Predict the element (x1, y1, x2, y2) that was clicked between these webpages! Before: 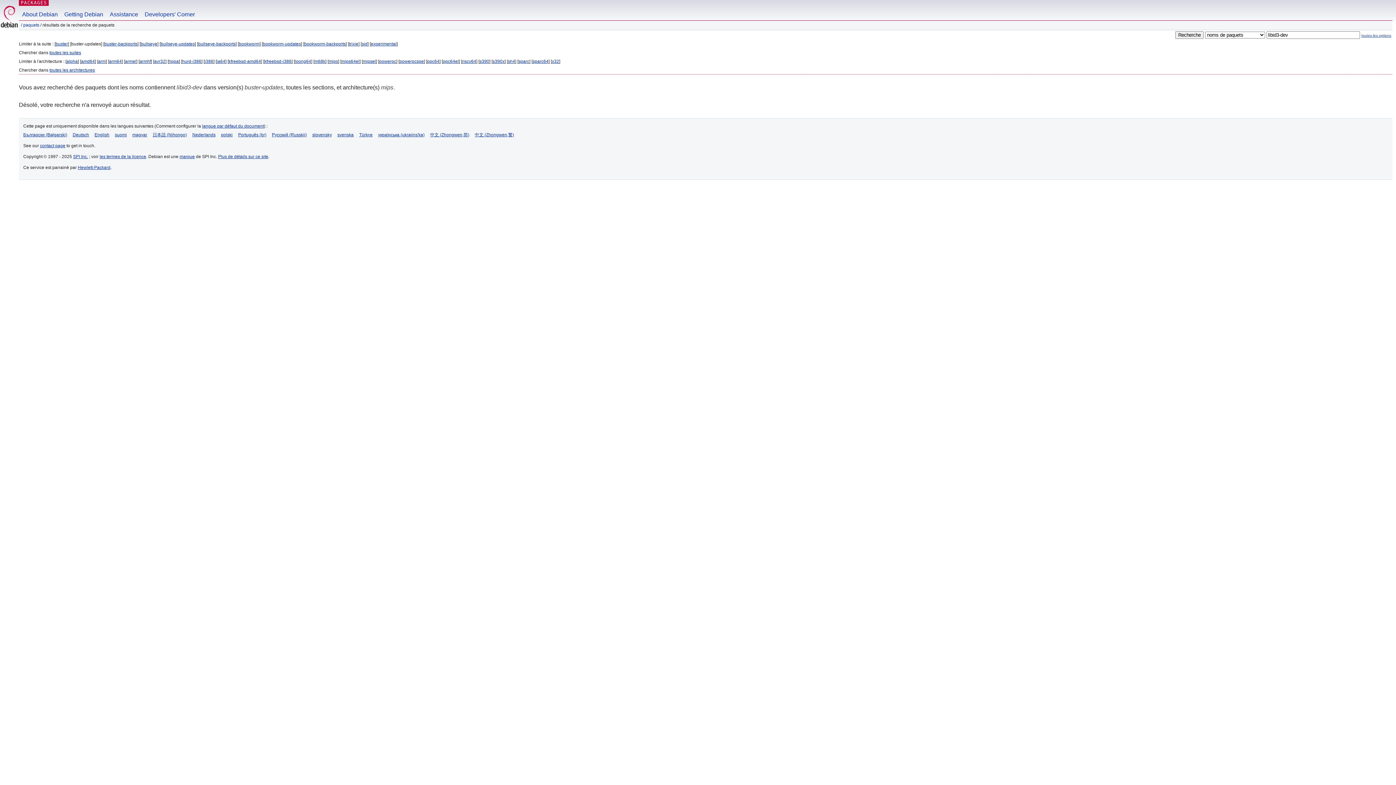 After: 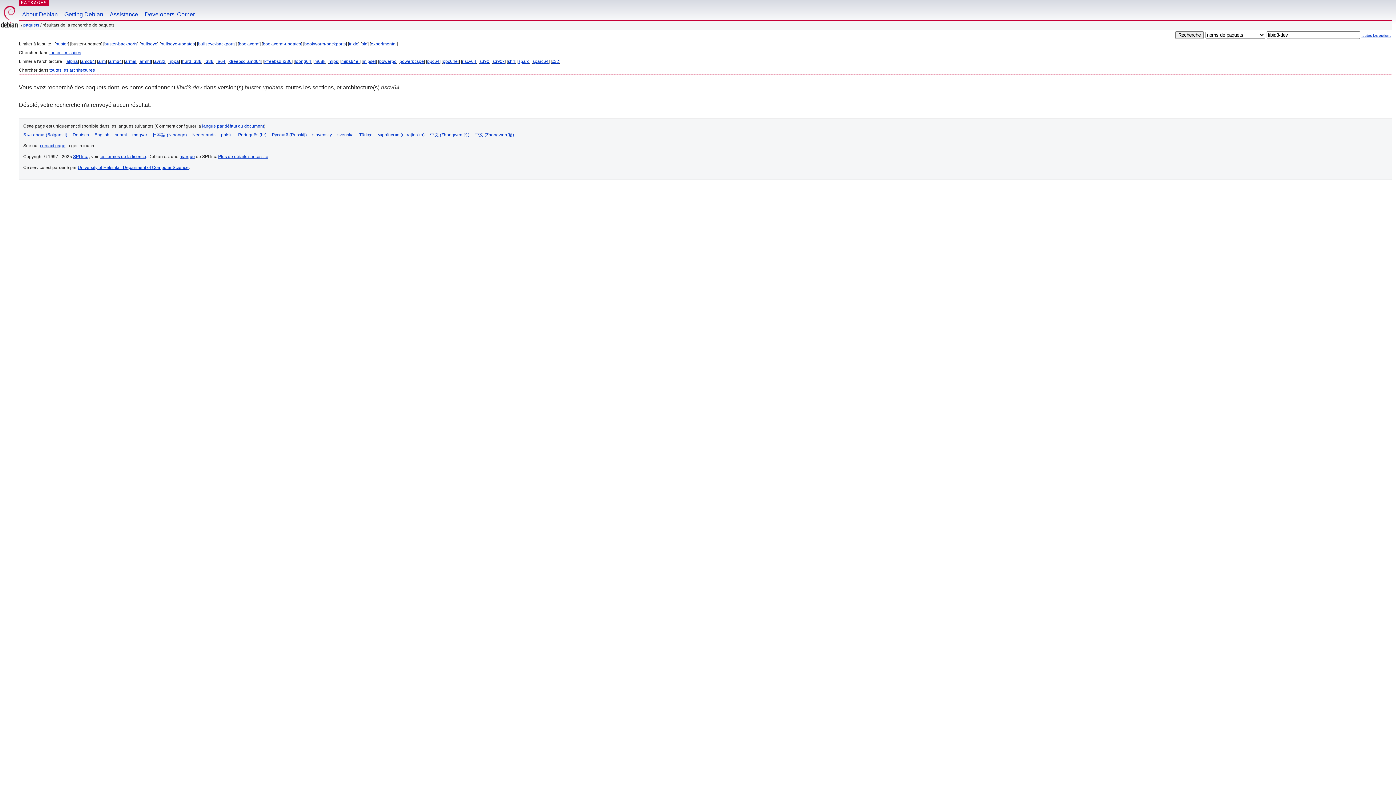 Action: bbox: (462, 58, 476, 64) label: riscv64